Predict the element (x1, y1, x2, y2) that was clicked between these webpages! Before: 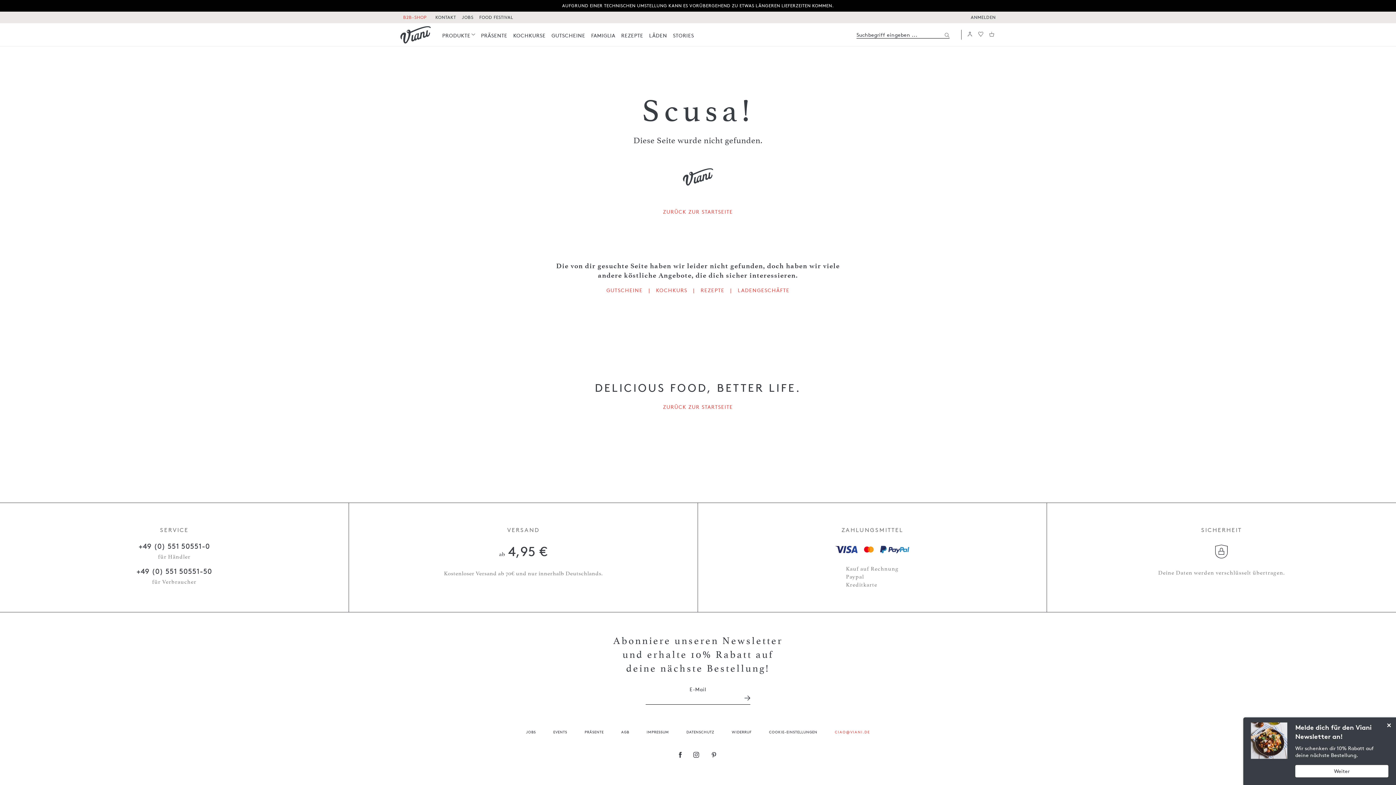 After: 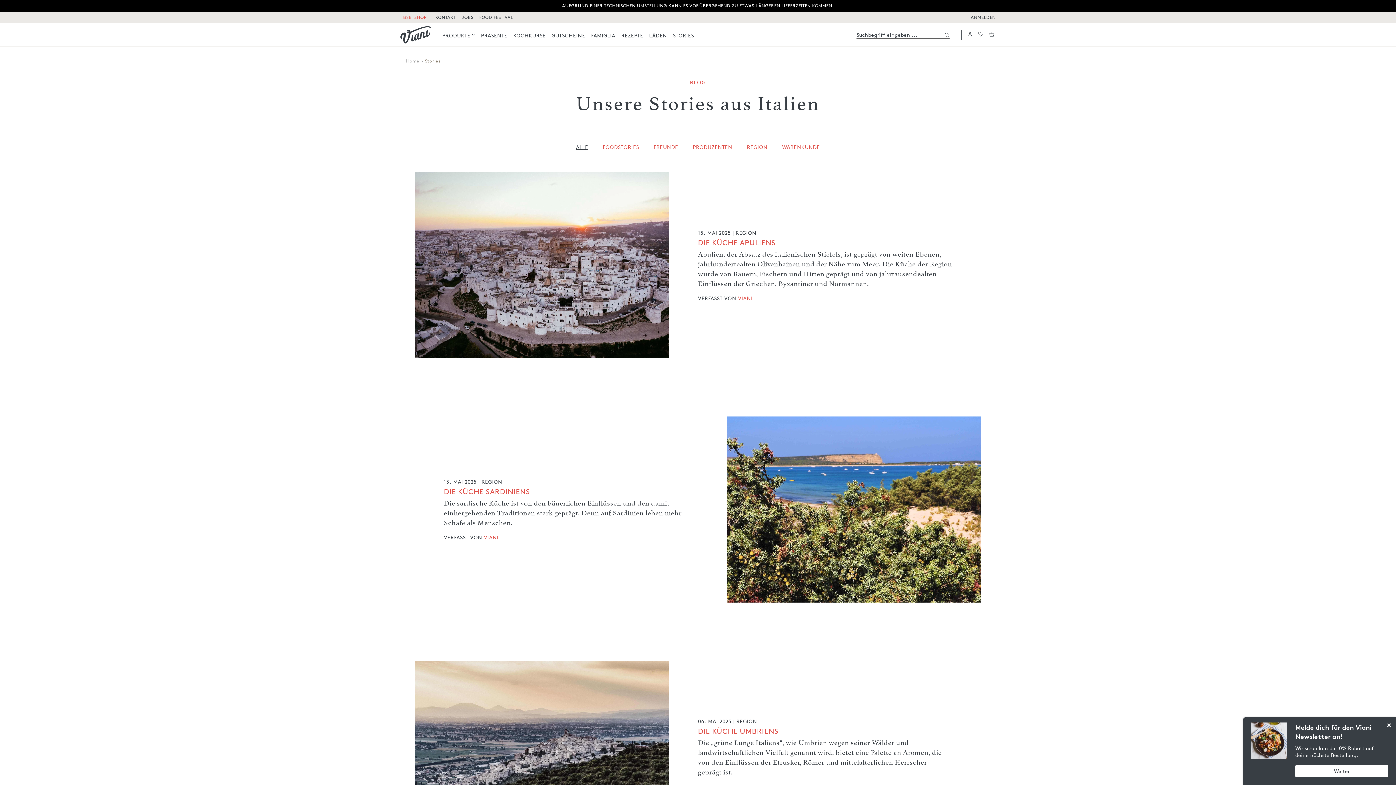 Action: bbox: (673, 26, 694, 44) label: Stories